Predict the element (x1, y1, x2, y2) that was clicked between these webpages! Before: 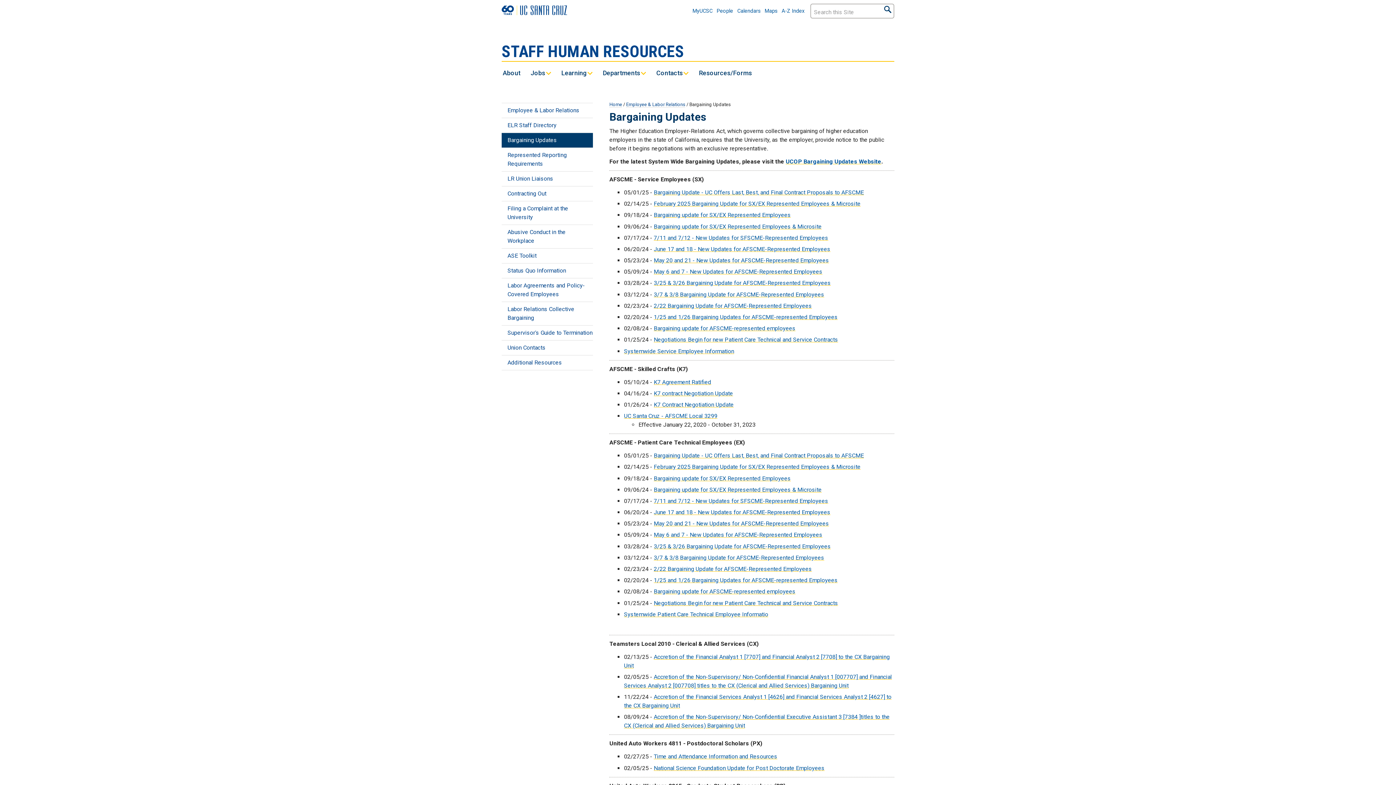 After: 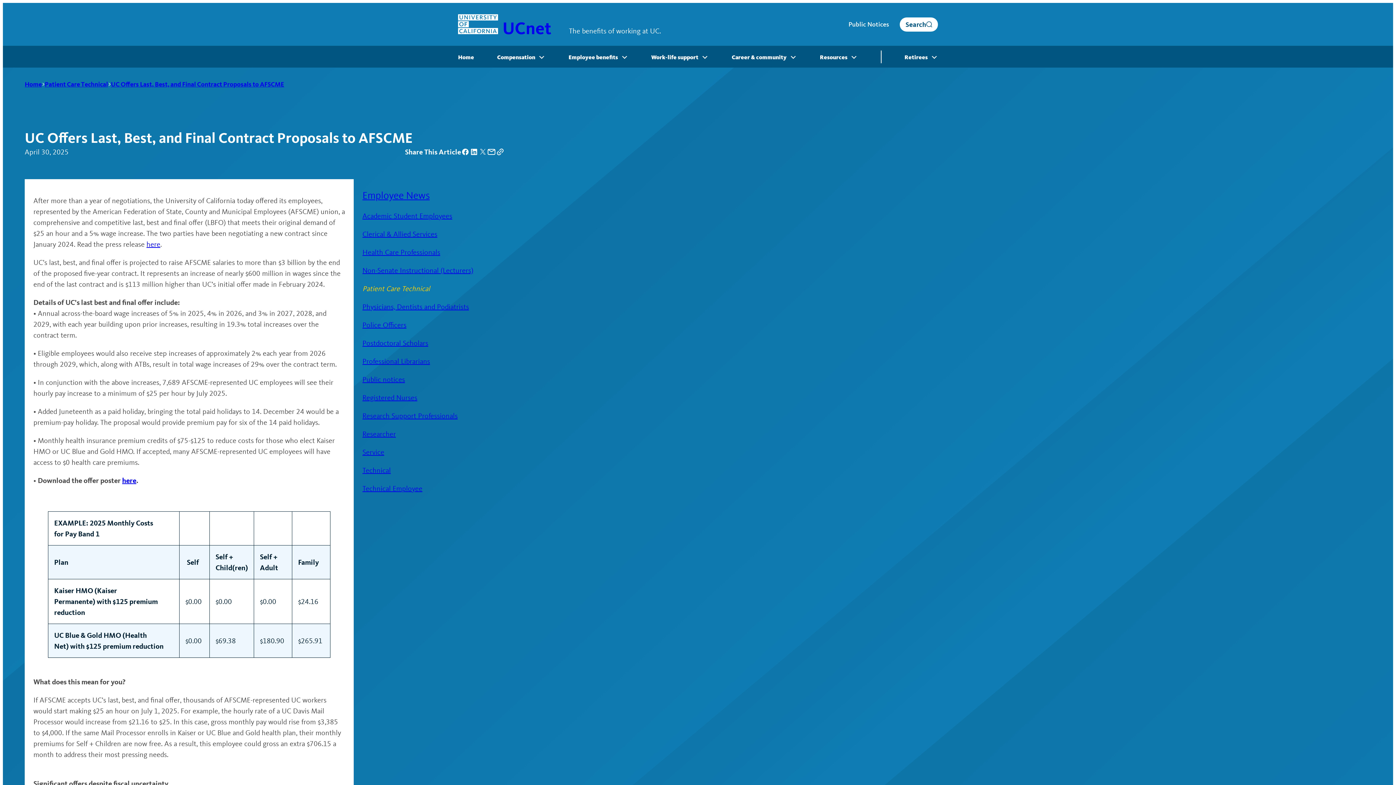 Action: label: Bargaining Update - UC Offers Last, Best, and Final Contract Proposals to AFSCME bbox: (653, 452, 864, 459)